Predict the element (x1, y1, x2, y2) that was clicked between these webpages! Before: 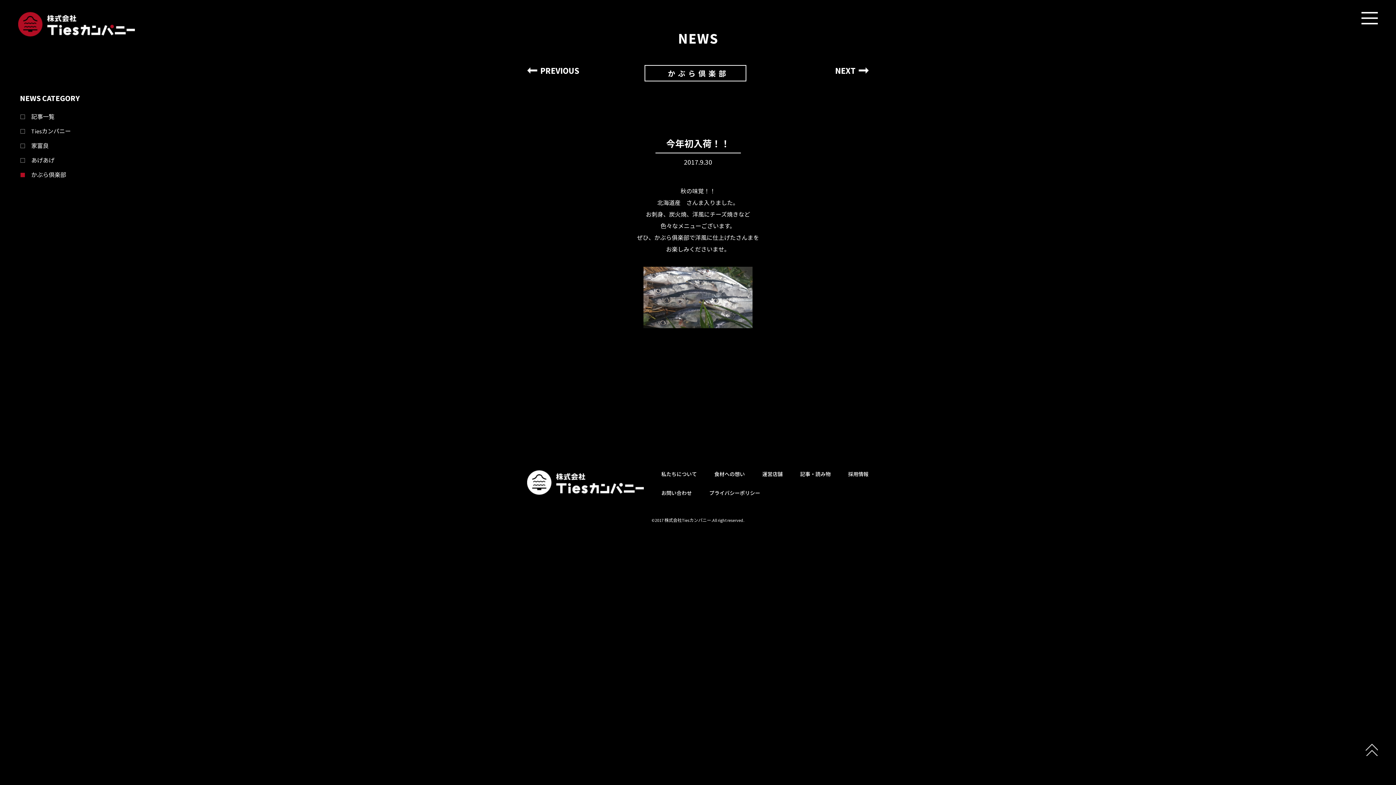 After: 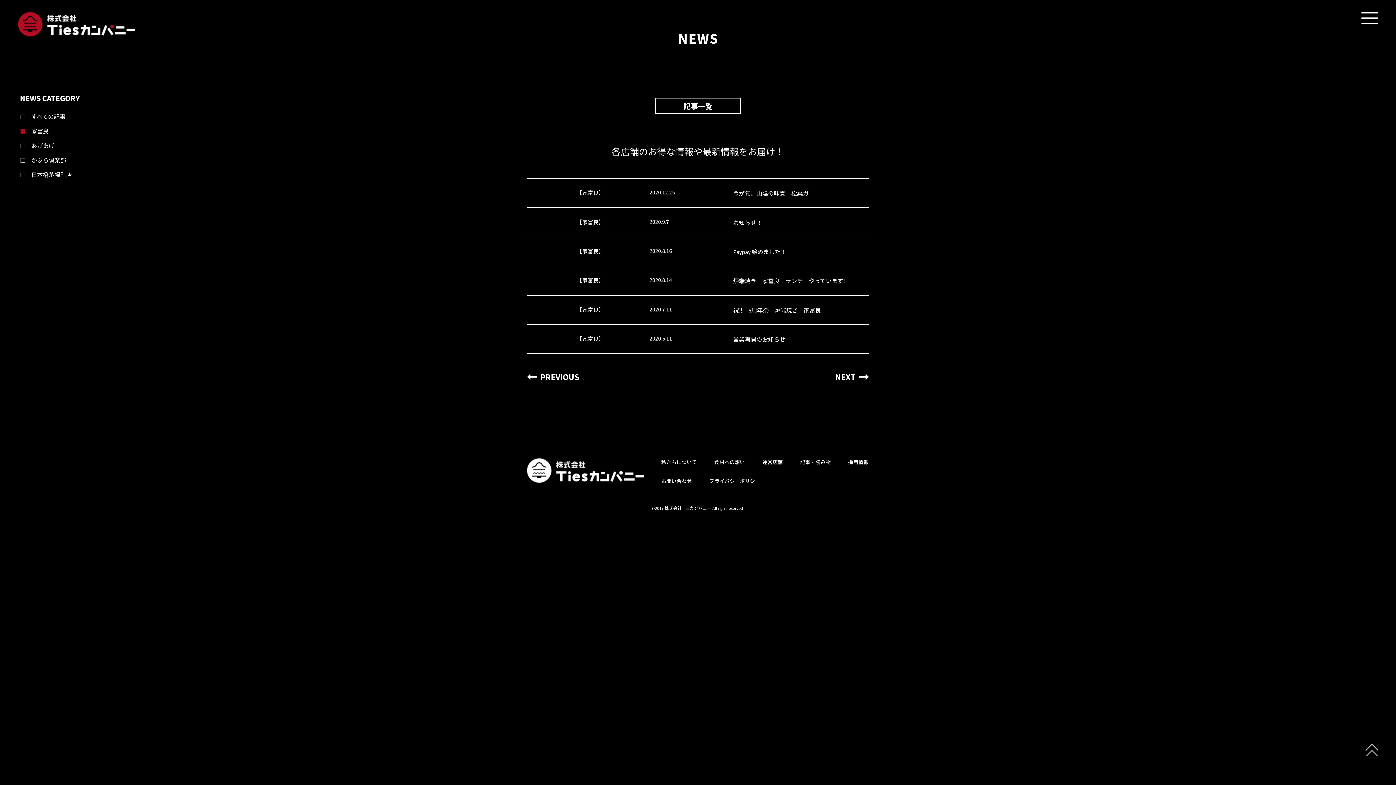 Action: bbox: (31, 142, 48, 149) label: 家富良